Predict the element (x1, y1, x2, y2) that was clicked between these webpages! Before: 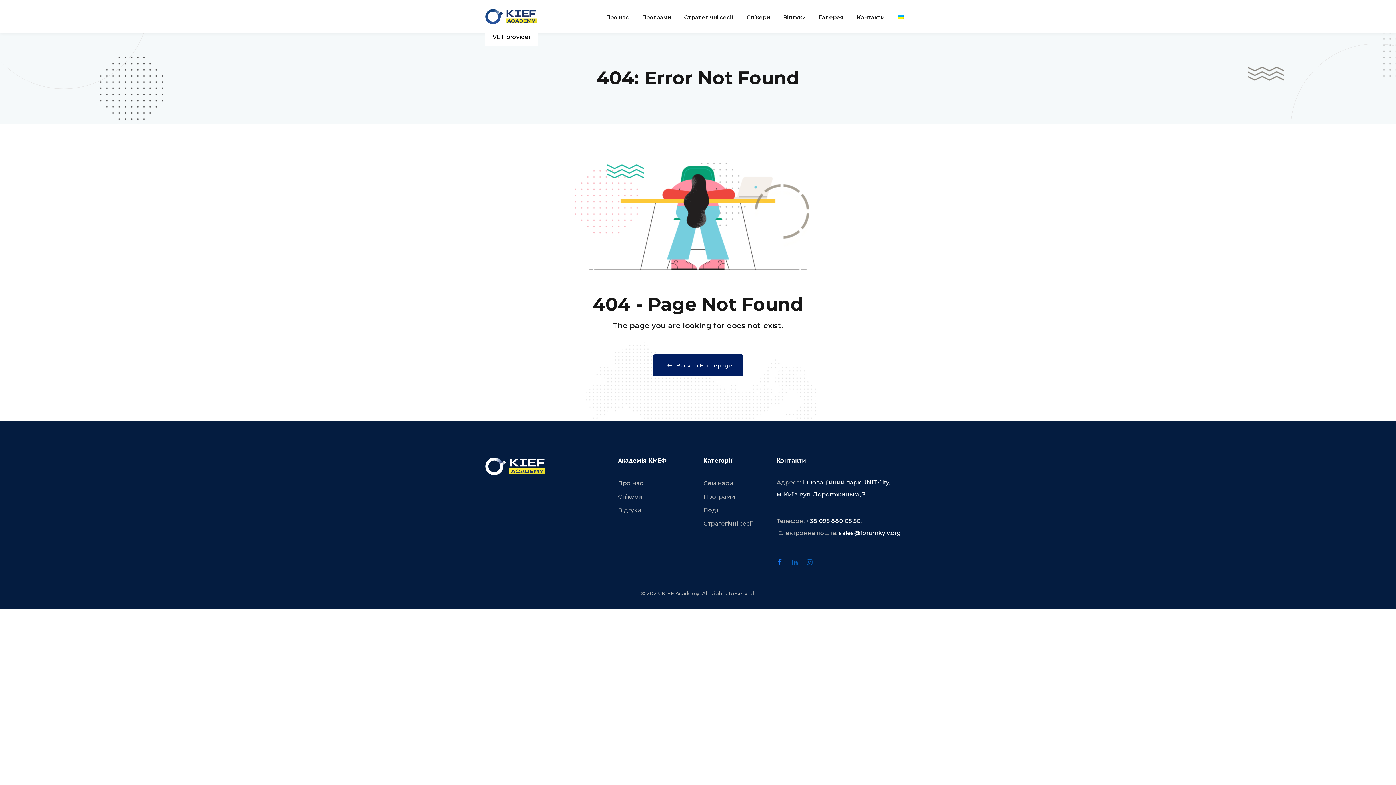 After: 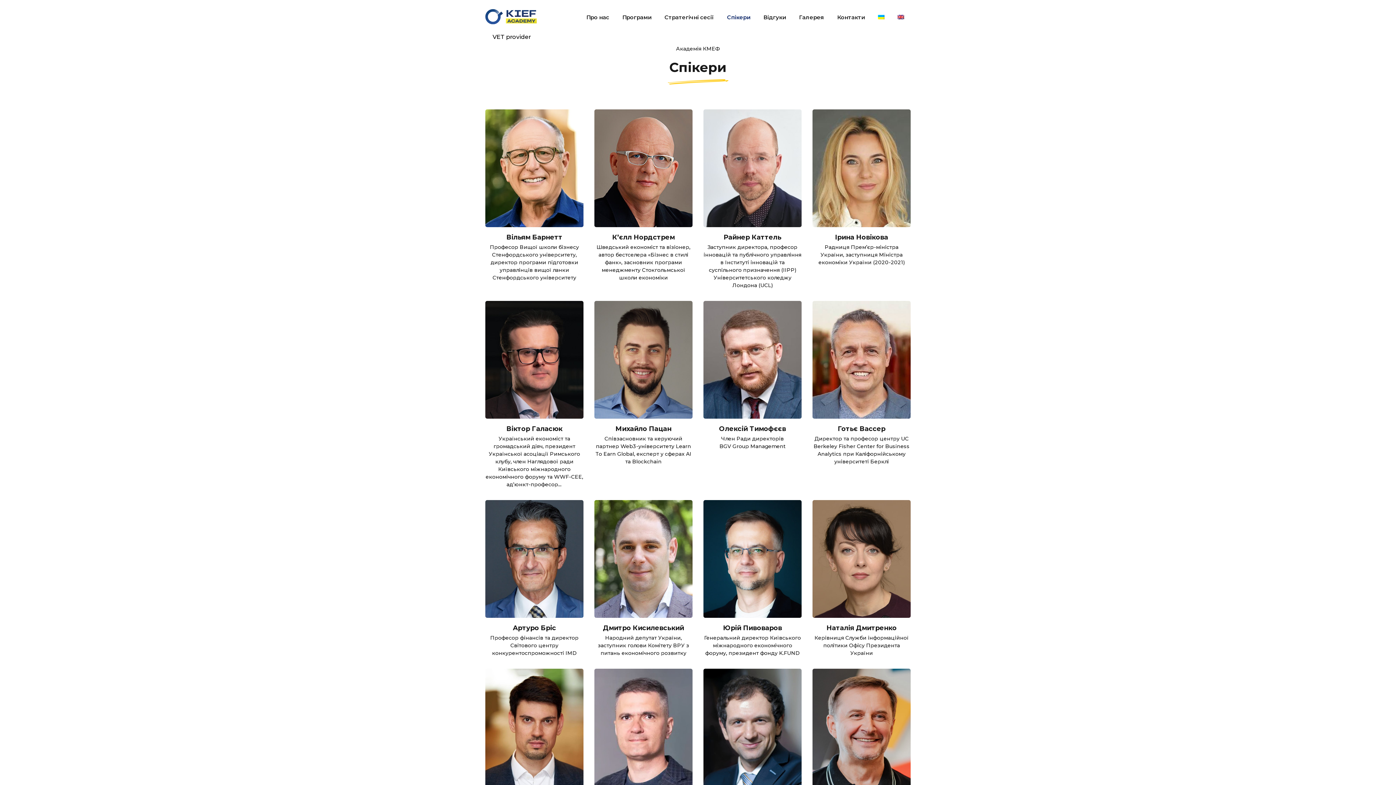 Action: bbox: (740, 0, 776, 32) label: Спікери